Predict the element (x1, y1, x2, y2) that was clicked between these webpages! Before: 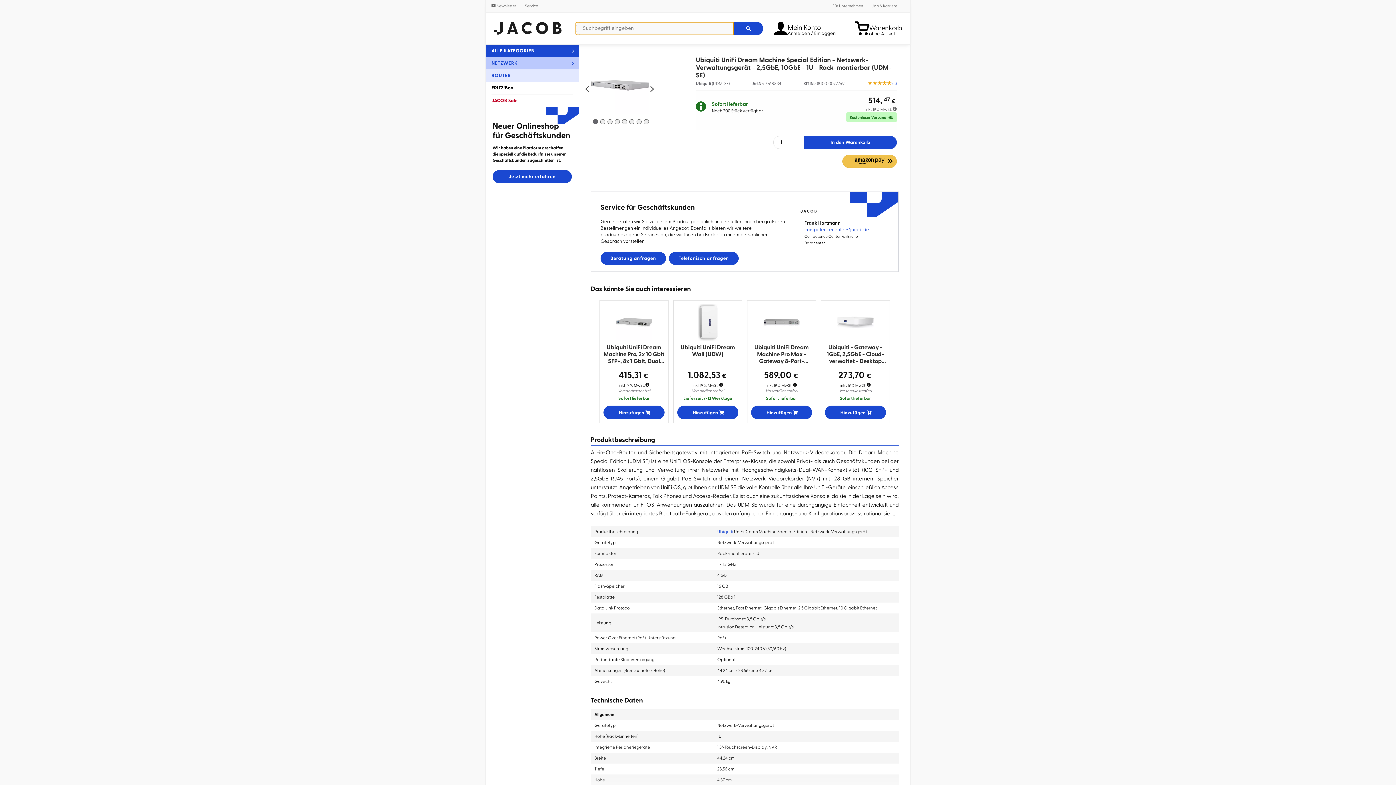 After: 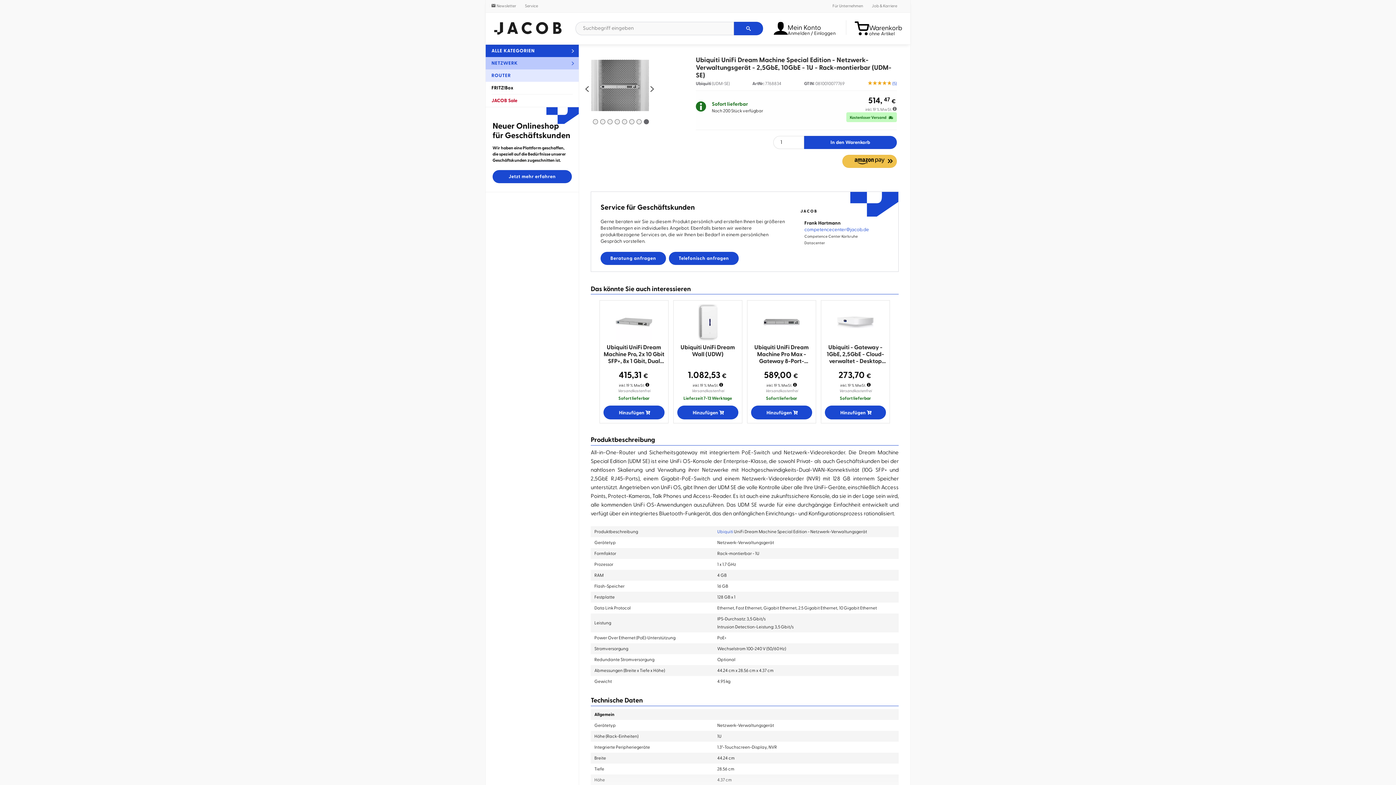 Action: label: Carousel Page 8 bbox: (644, 119, 649, 124)